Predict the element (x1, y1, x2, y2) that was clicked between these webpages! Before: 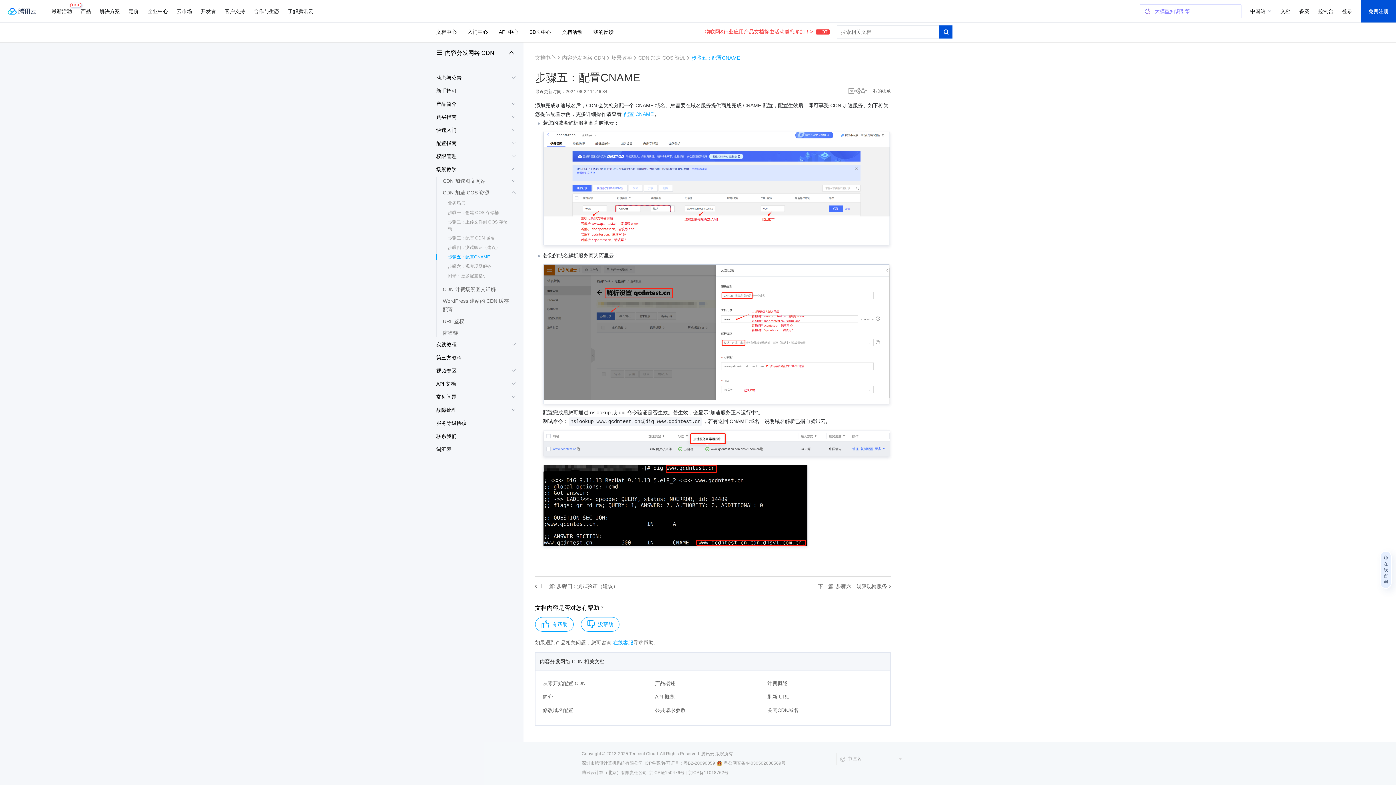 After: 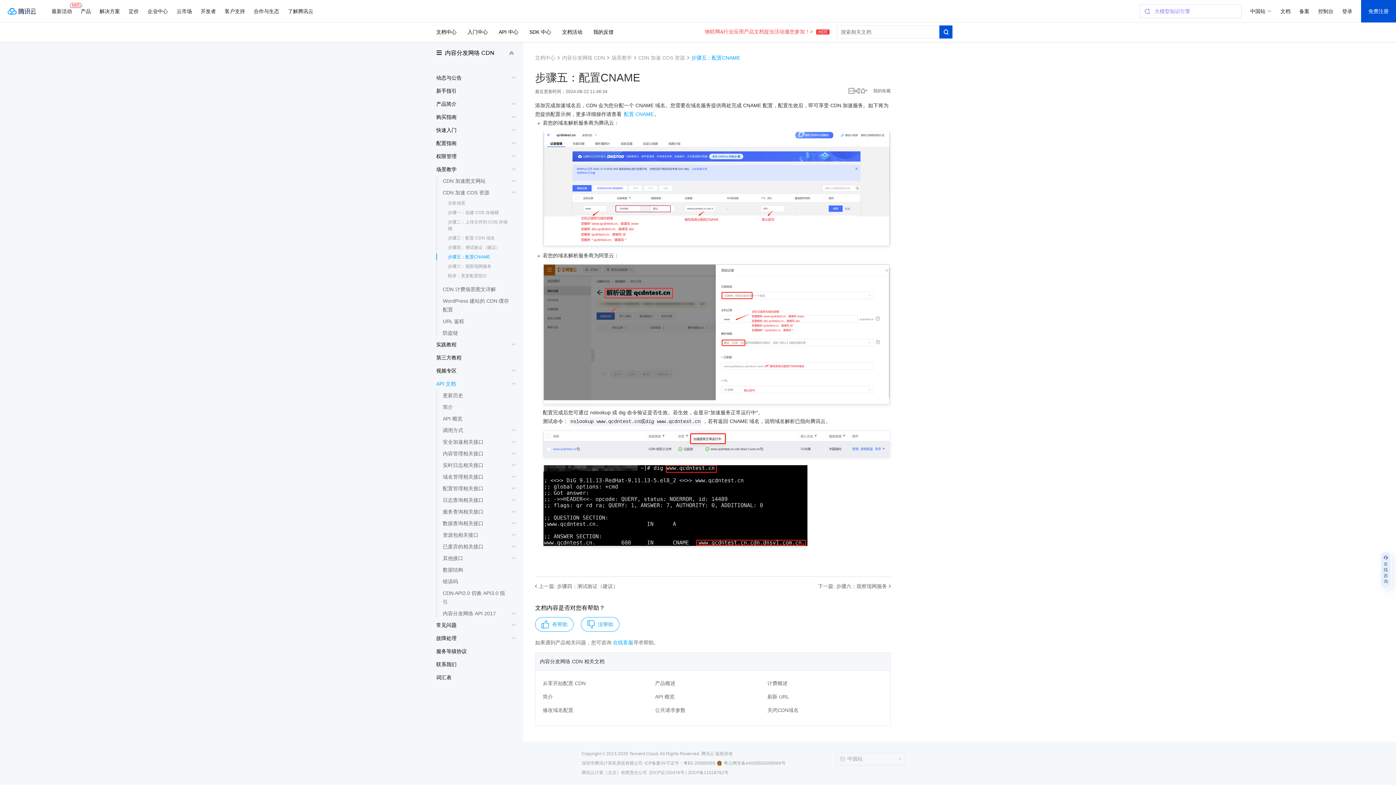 Action: bbox: (436, 379, 516, 388) label: API 文档